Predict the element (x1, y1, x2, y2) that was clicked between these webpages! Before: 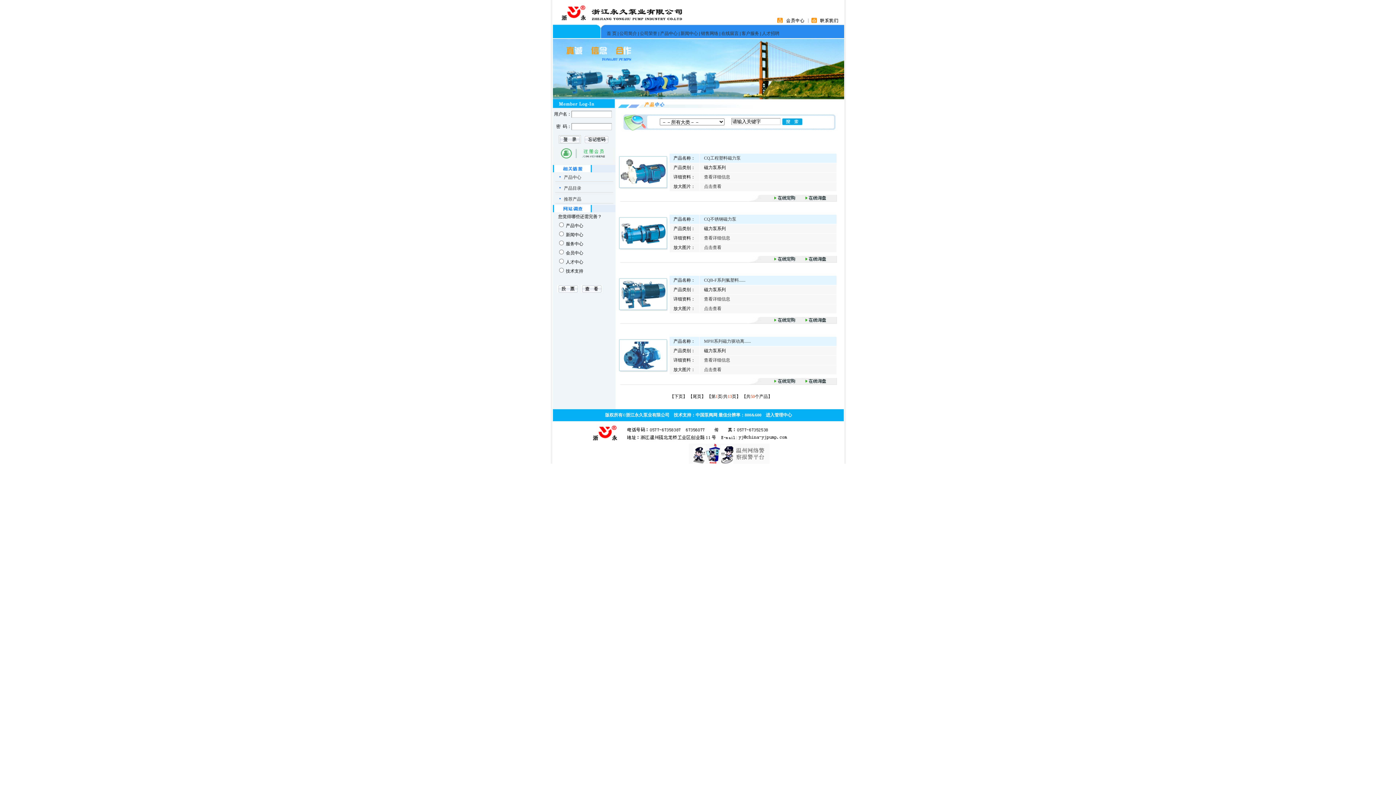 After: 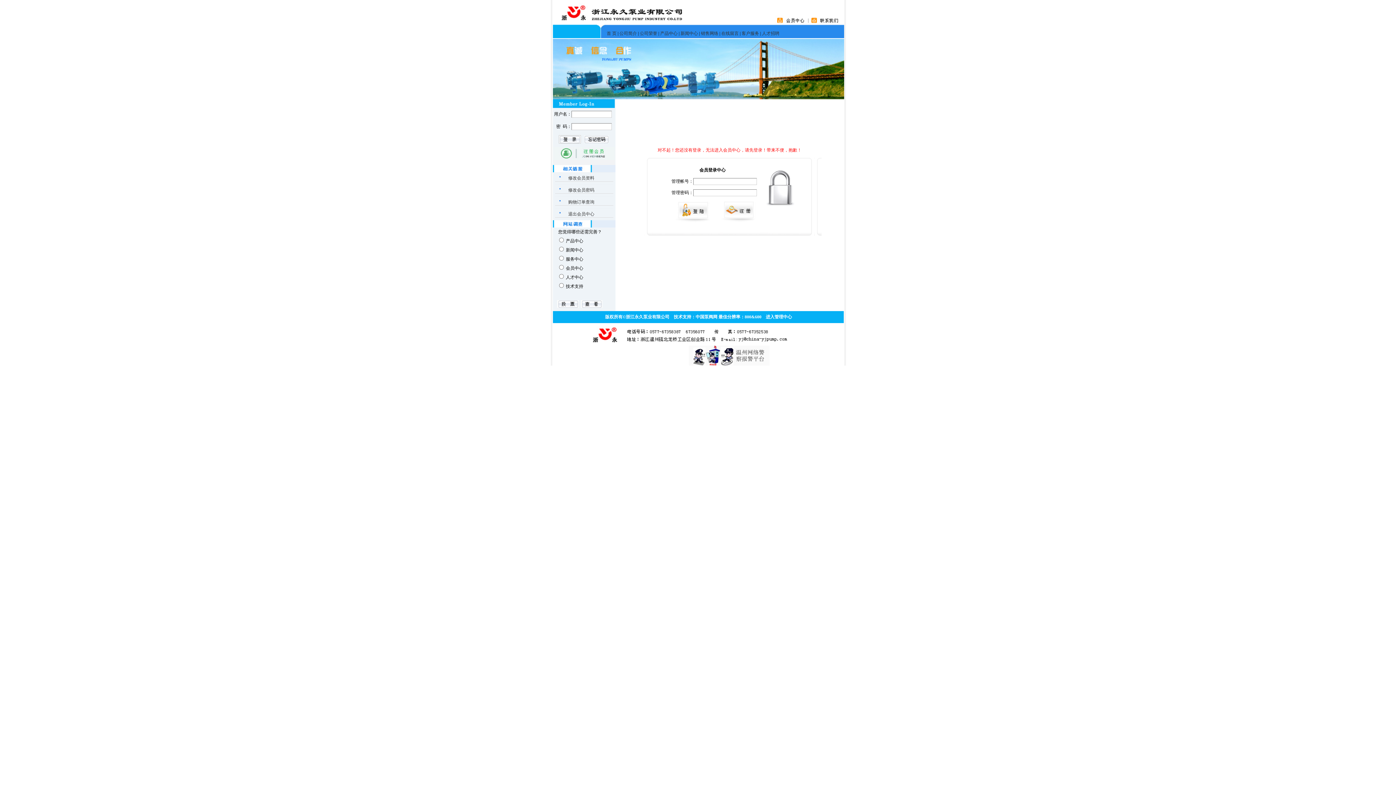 Action: bbox: (772, 20, 807, 25)